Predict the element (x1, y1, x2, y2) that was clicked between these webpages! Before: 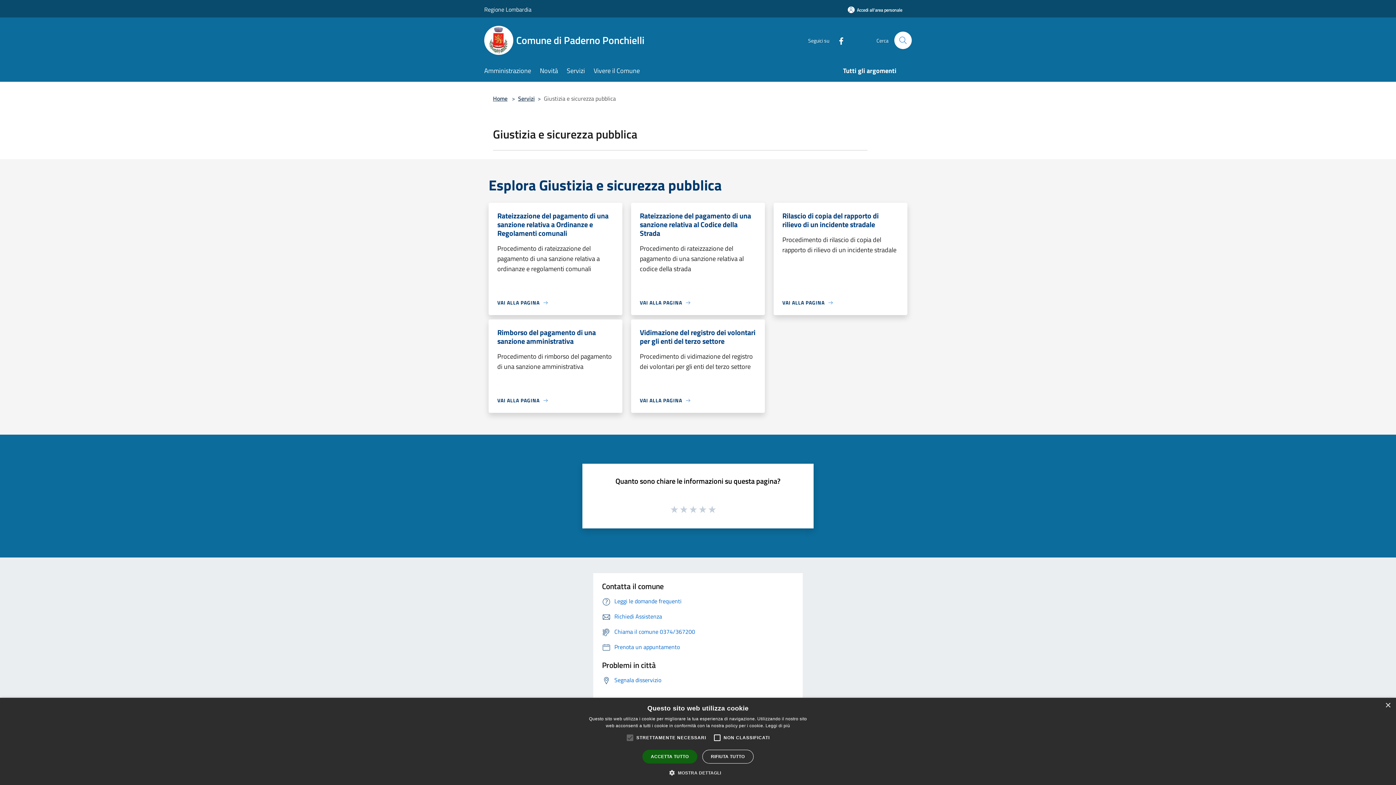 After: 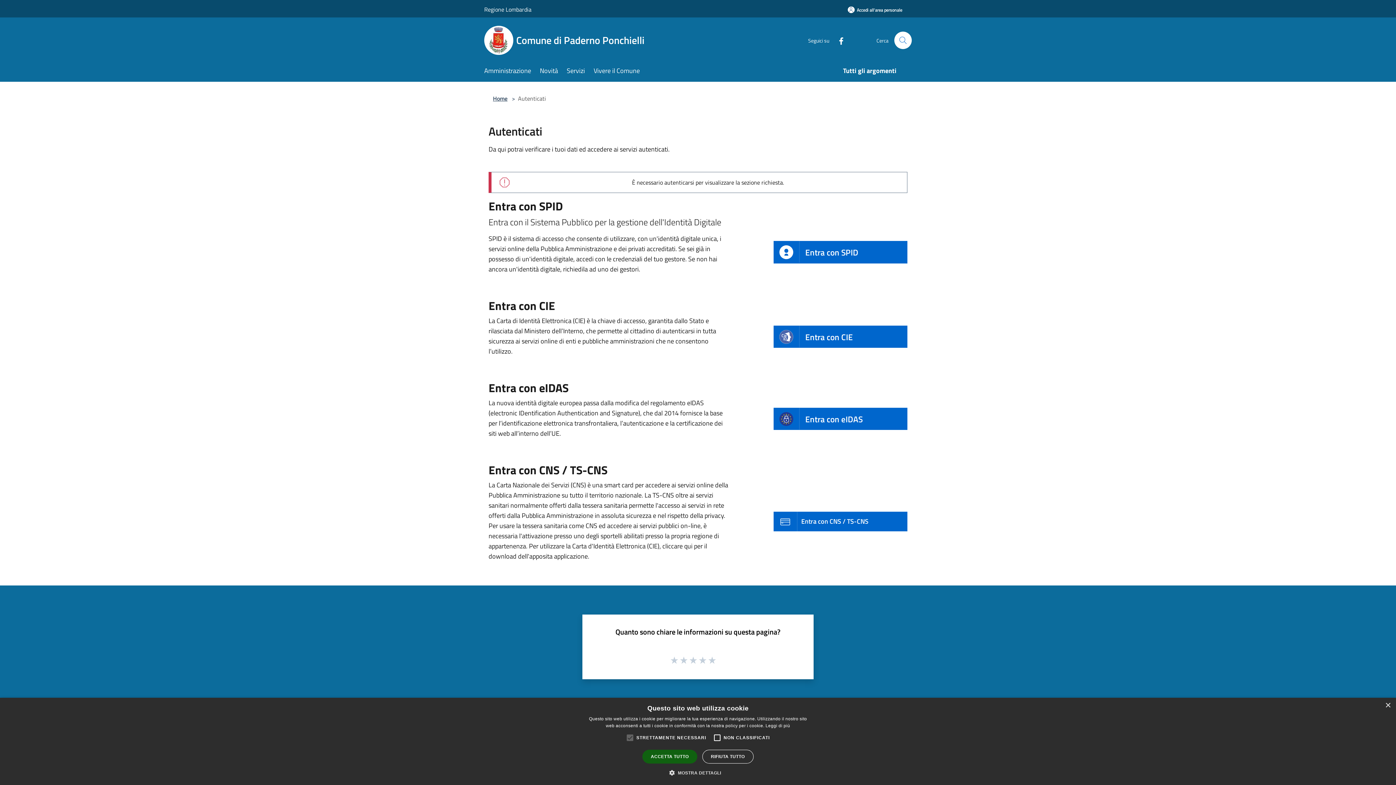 Action: bbox: (838, 1, 912, 18) label: Accedi all'area personale